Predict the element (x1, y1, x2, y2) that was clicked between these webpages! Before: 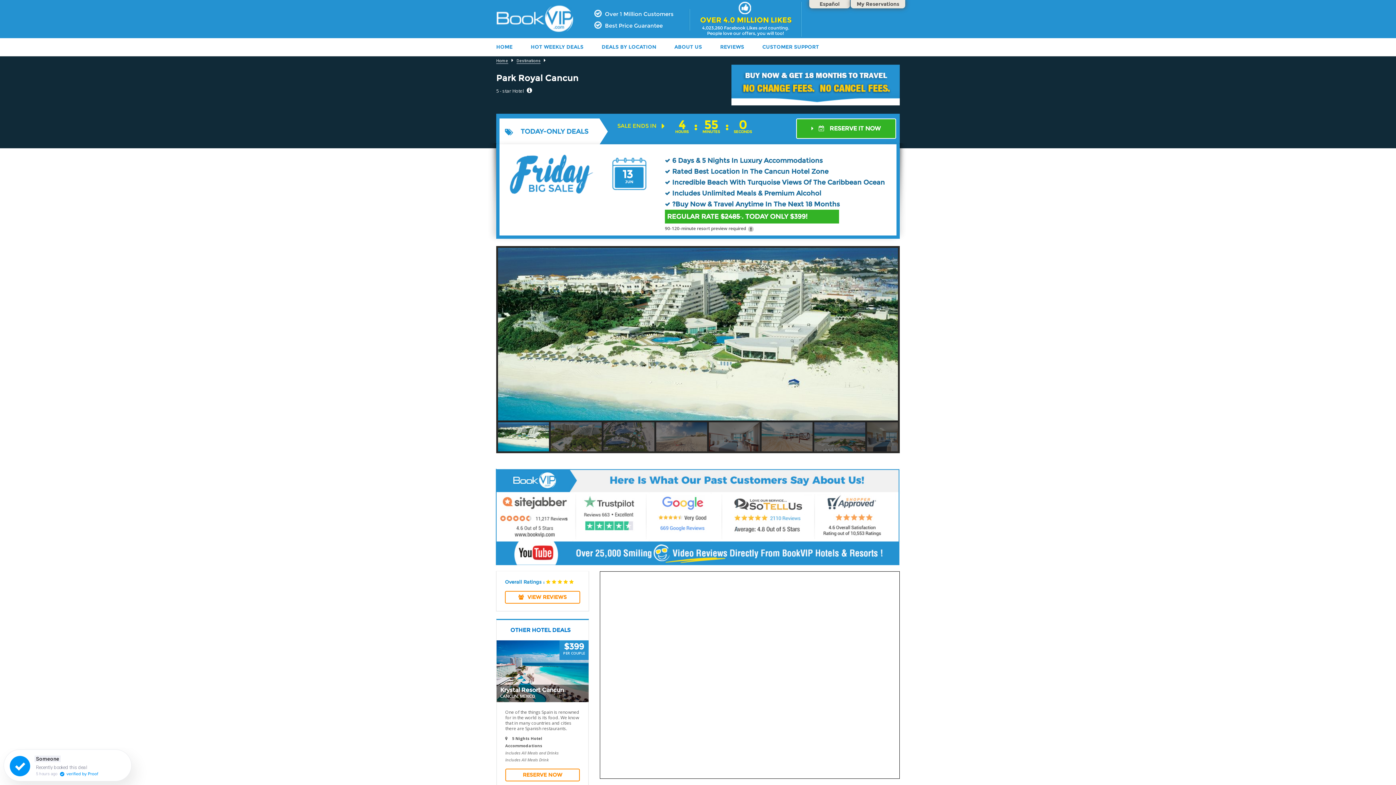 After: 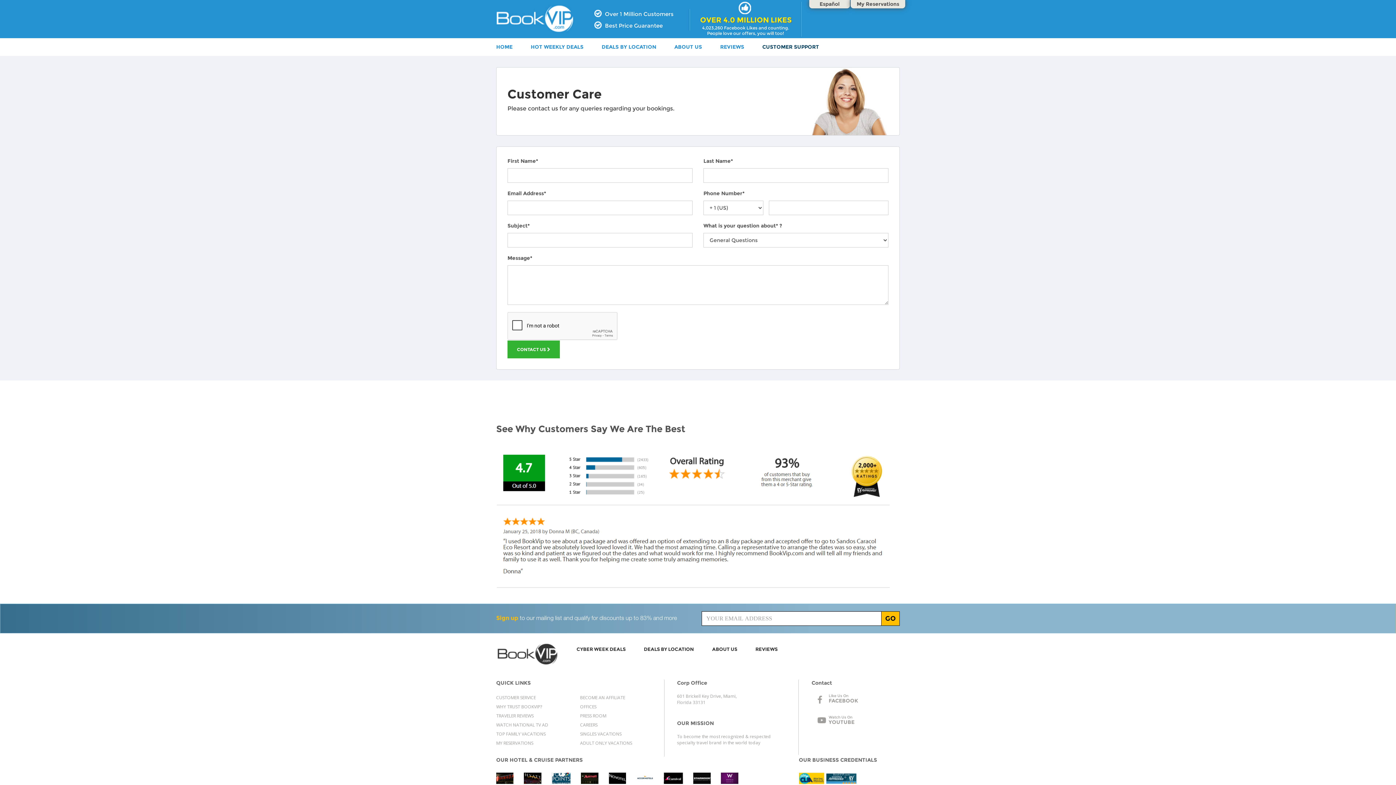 Action: label: CUSTOMER SUPPORT bbox: (762, 43, 837, 50)